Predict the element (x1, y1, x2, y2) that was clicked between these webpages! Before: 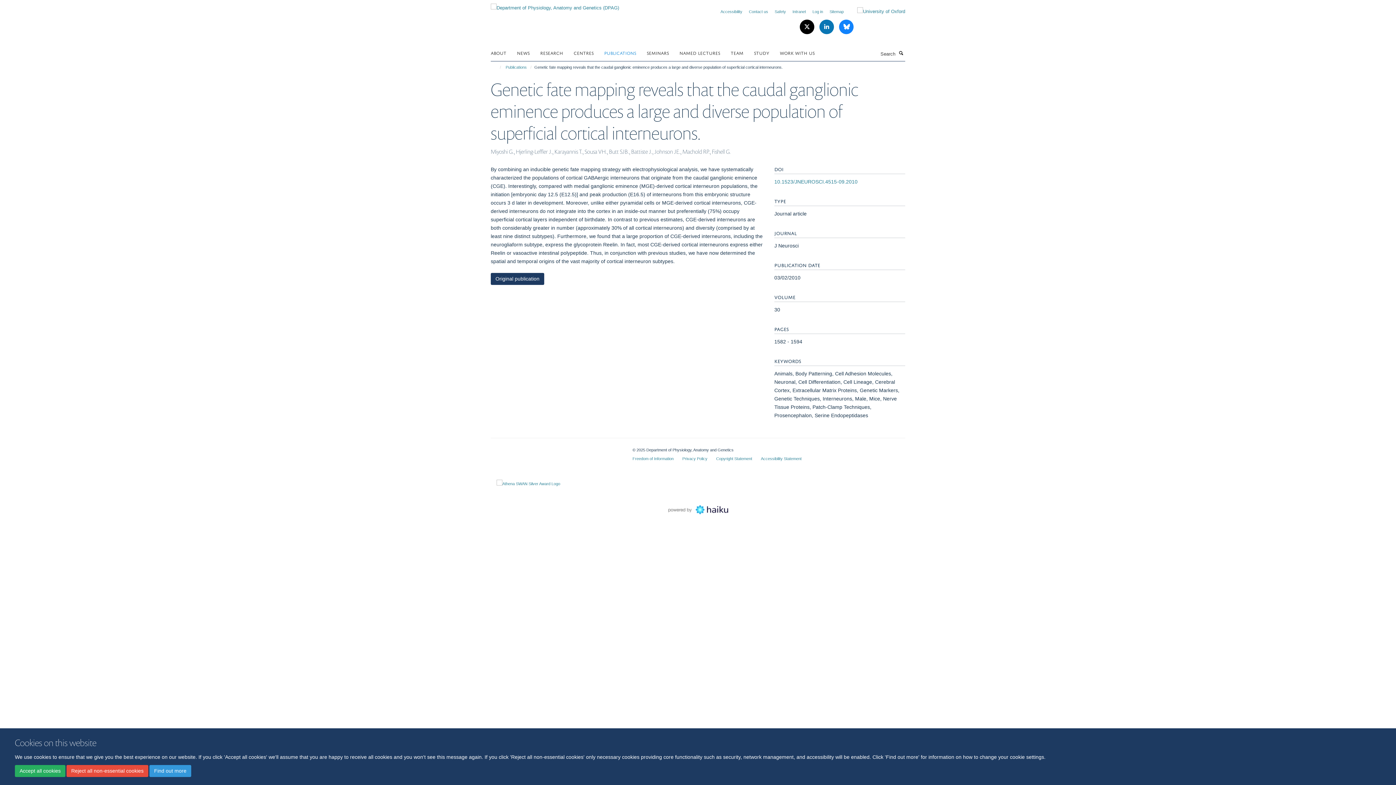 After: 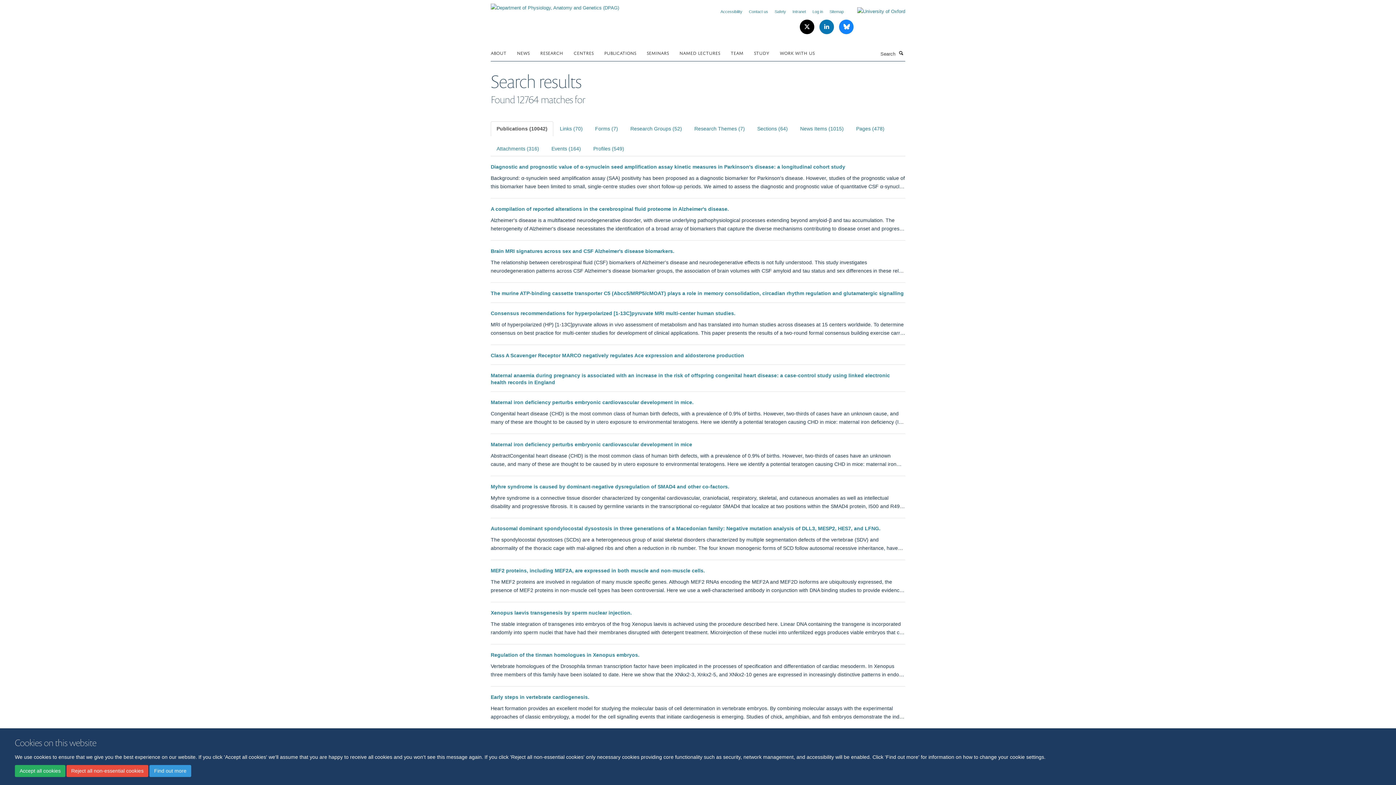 Action: bbox: (897, 49, 905, 56) label: Search